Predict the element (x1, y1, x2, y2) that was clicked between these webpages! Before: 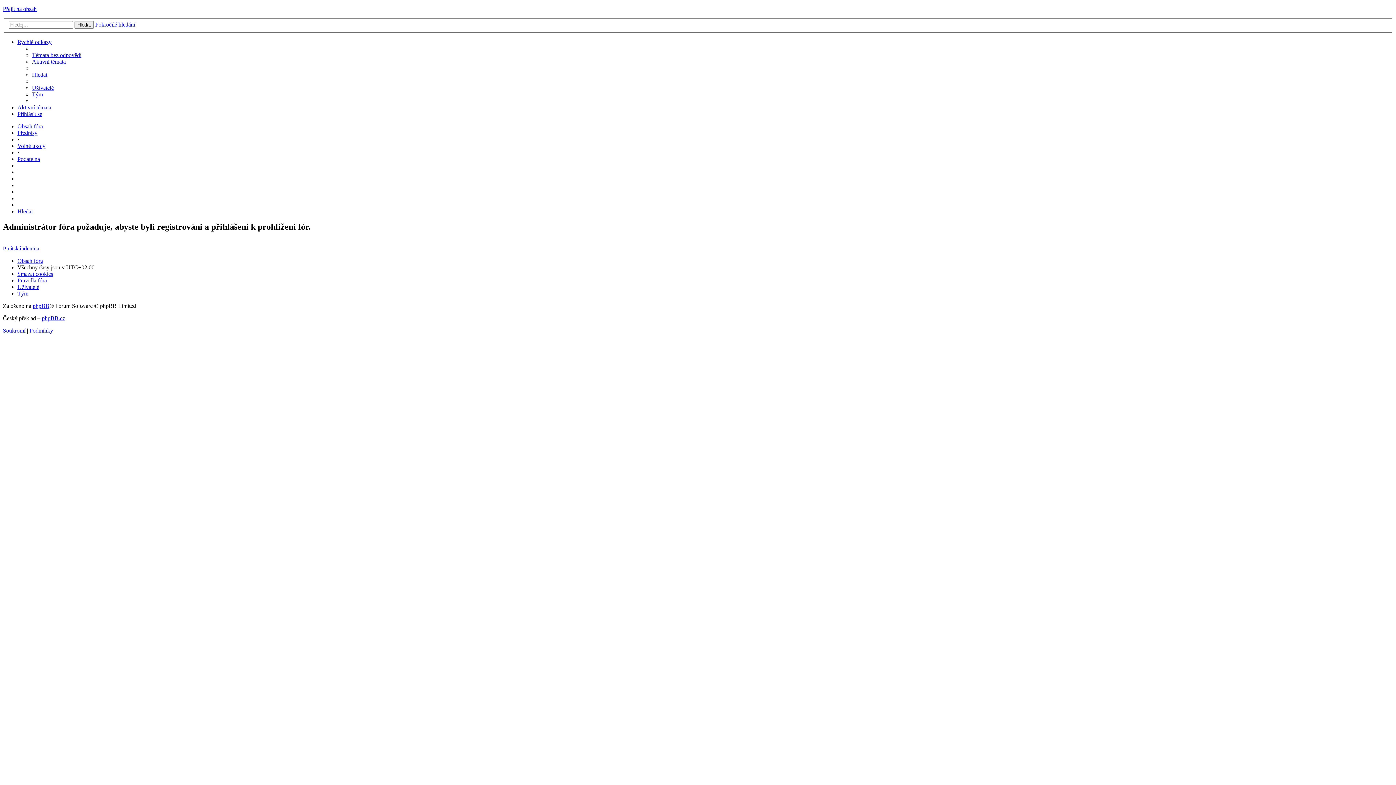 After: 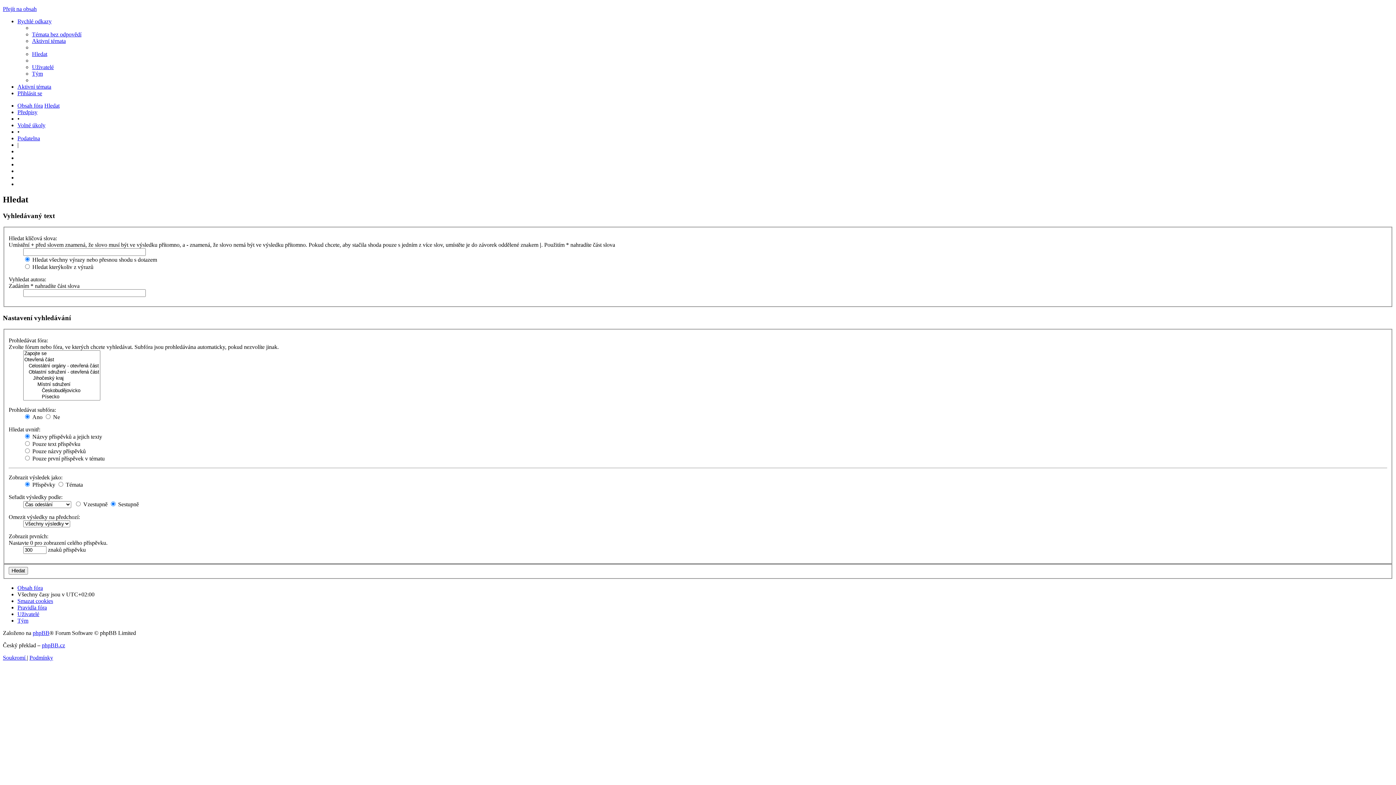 Action: label: Hledat bbox: (17, 208, 32, 214)